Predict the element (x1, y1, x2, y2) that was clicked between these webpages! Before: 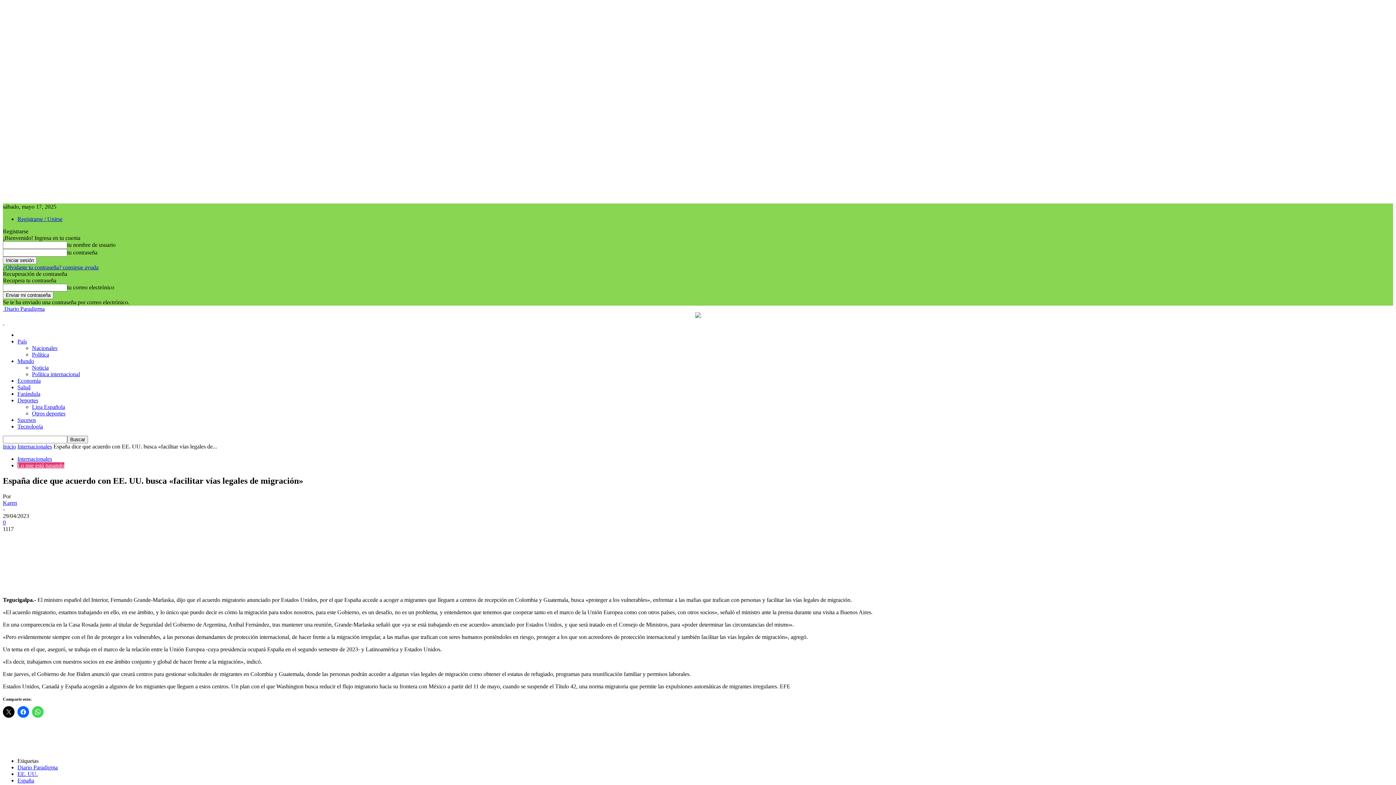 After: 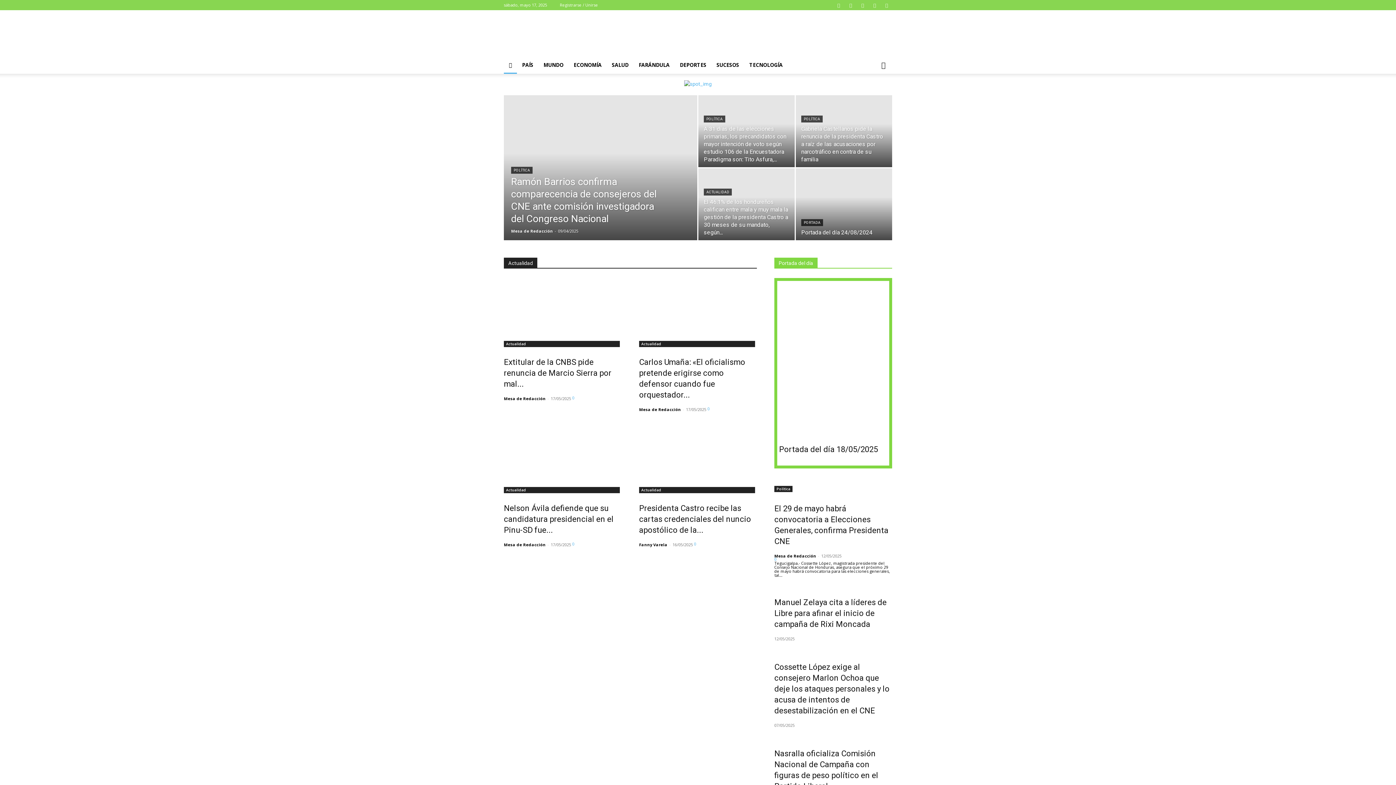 Action: bbox: (2, 305, 44, 312) label:  Diario Paradigma